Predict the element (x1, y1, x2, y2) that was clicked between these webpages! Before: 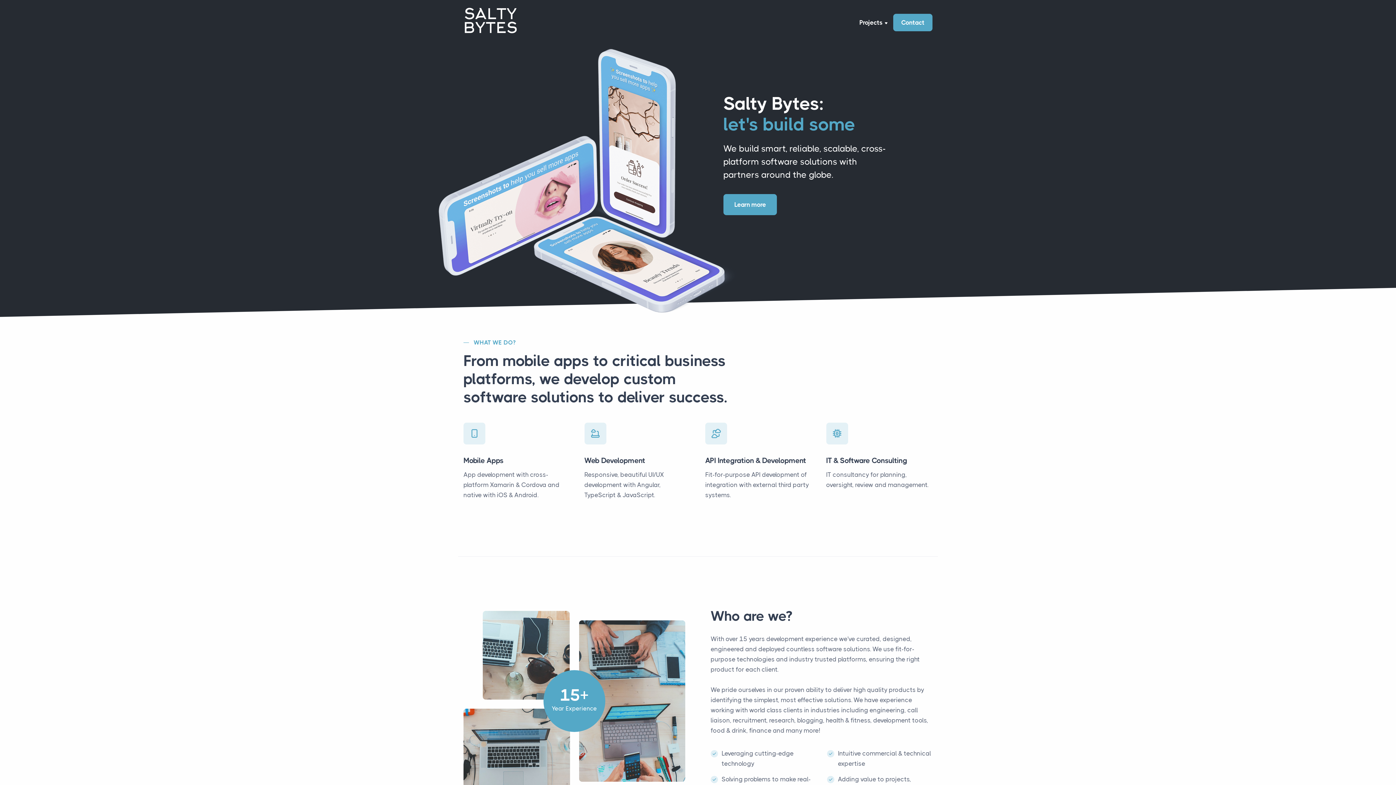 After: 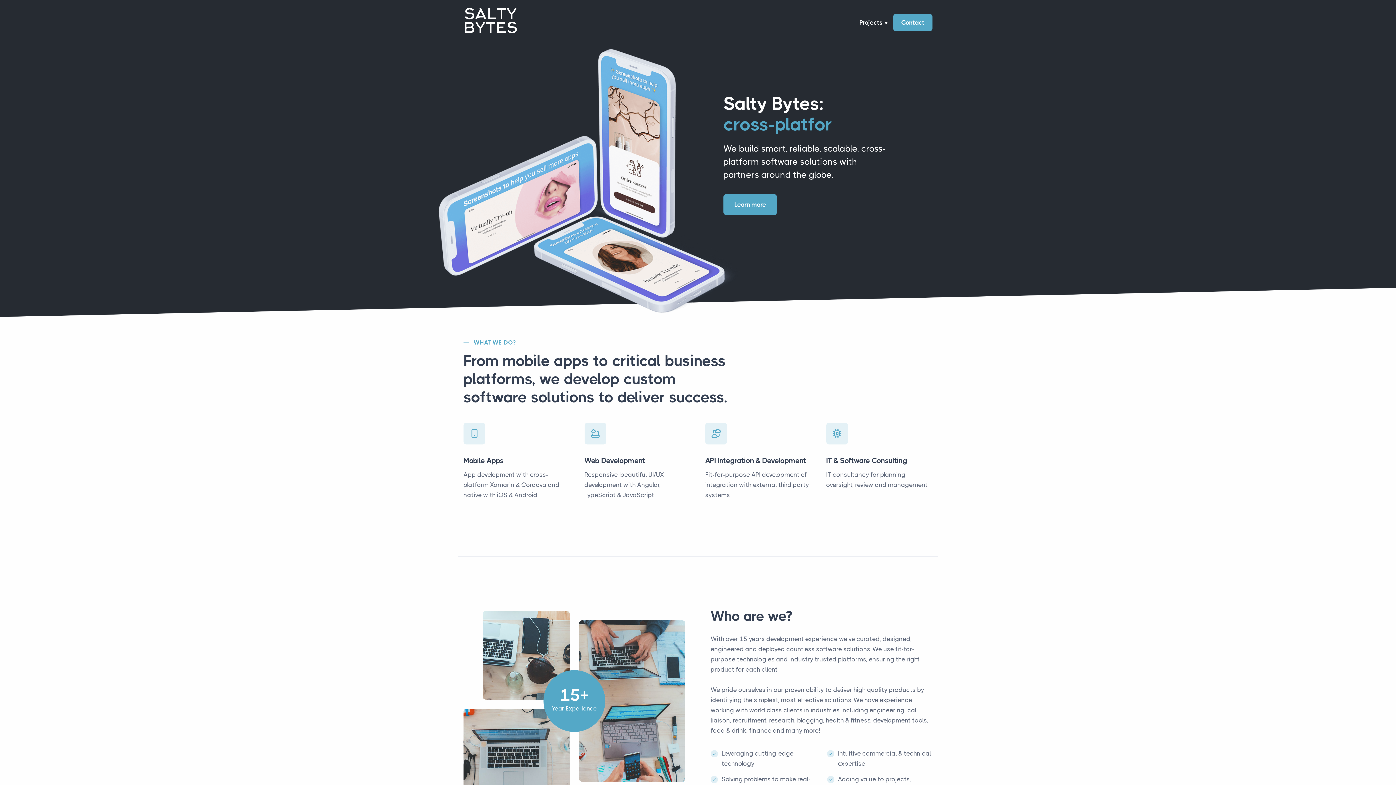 Action: bbox: (463, 18, 518, 25)